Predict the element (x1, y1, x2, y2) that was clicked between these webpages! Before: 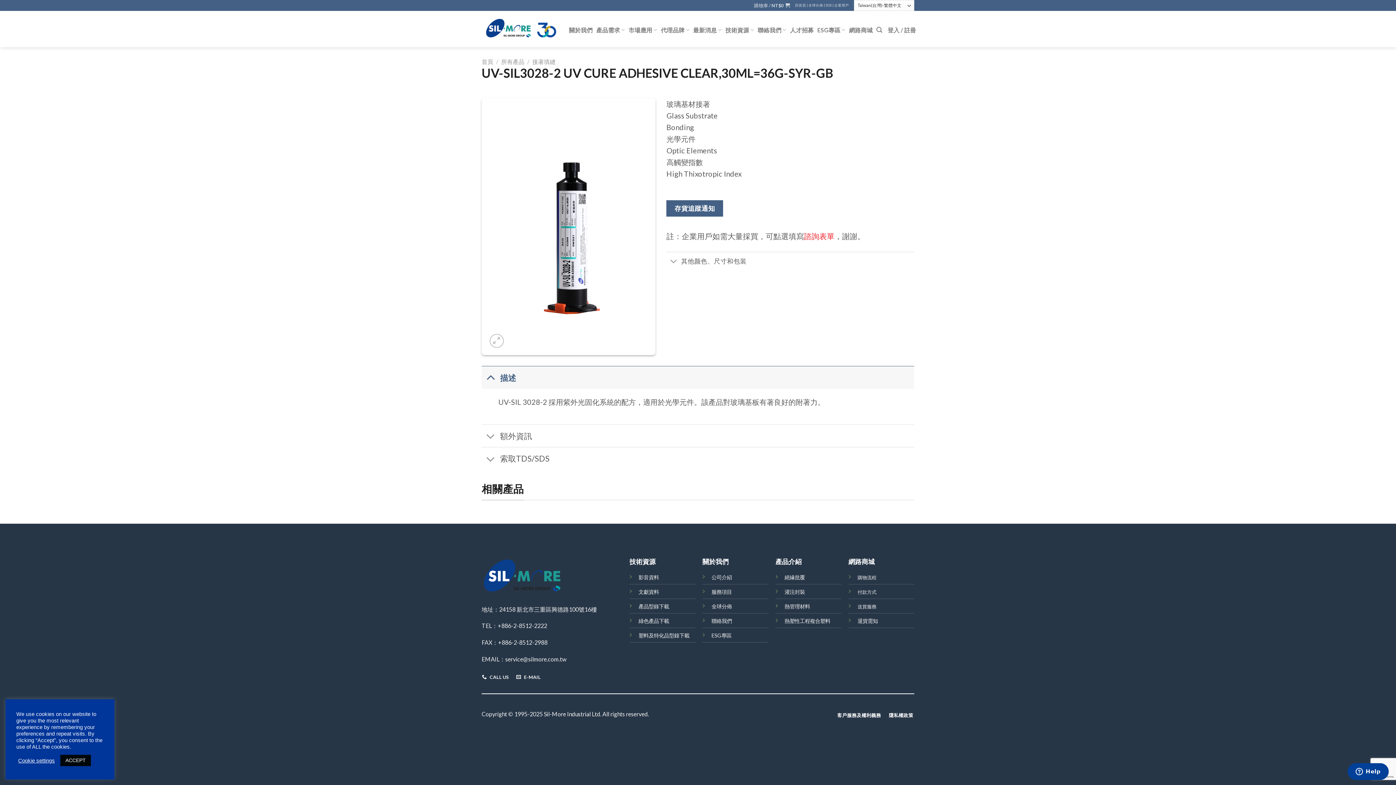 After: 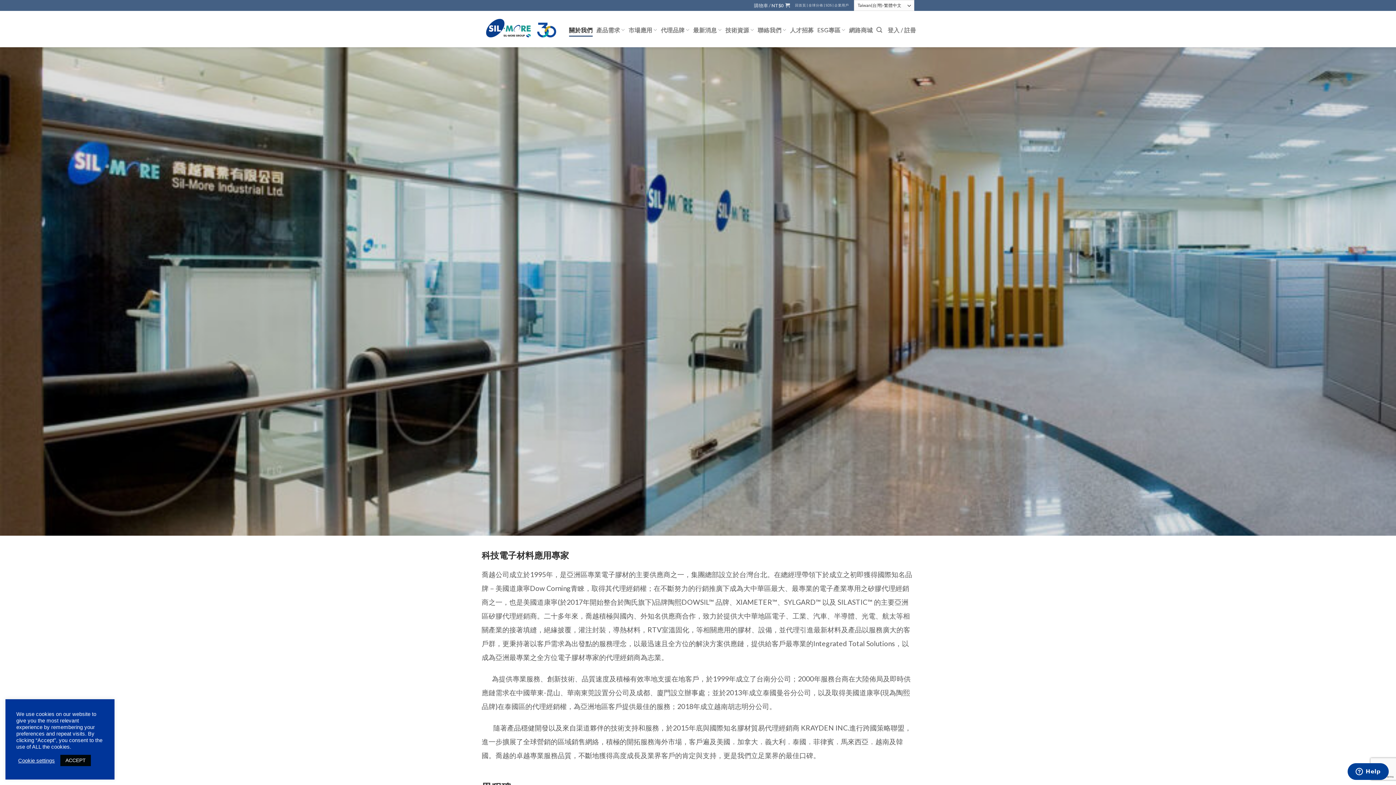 Action: bbox: (711, 574, 732, 580) label: 公司介紹